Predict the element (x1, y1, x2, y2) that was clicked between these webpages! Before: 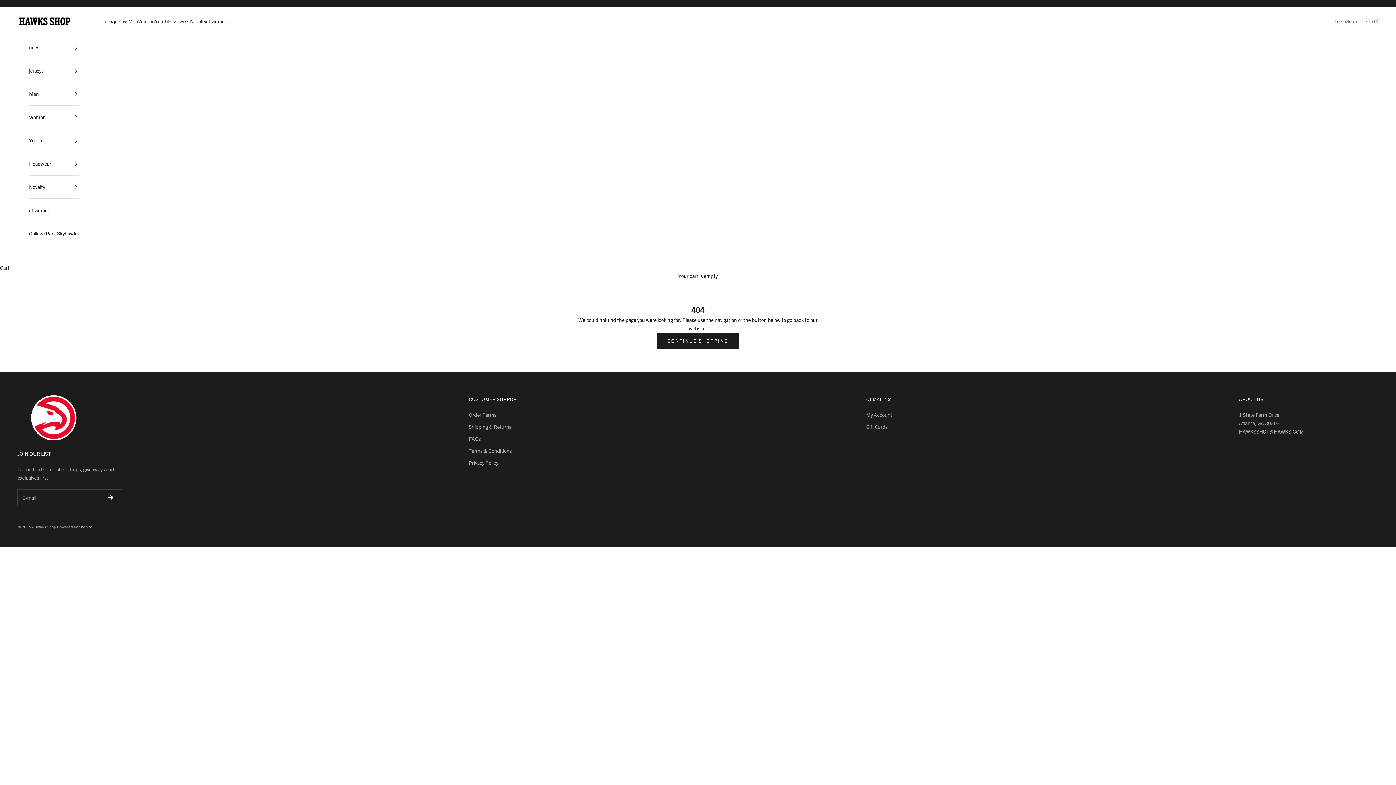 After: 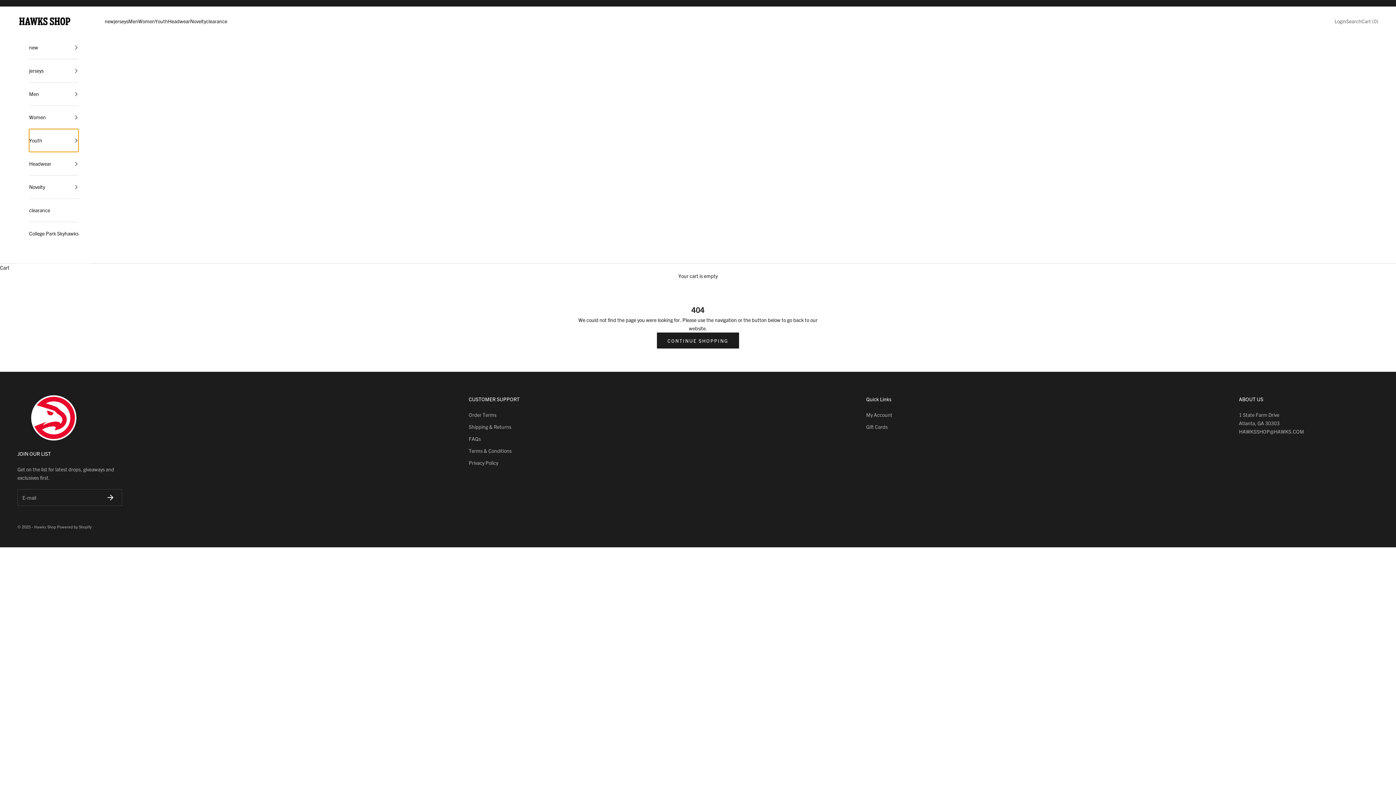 Action: label: Youth bbox: (29, 129, 78, 152)